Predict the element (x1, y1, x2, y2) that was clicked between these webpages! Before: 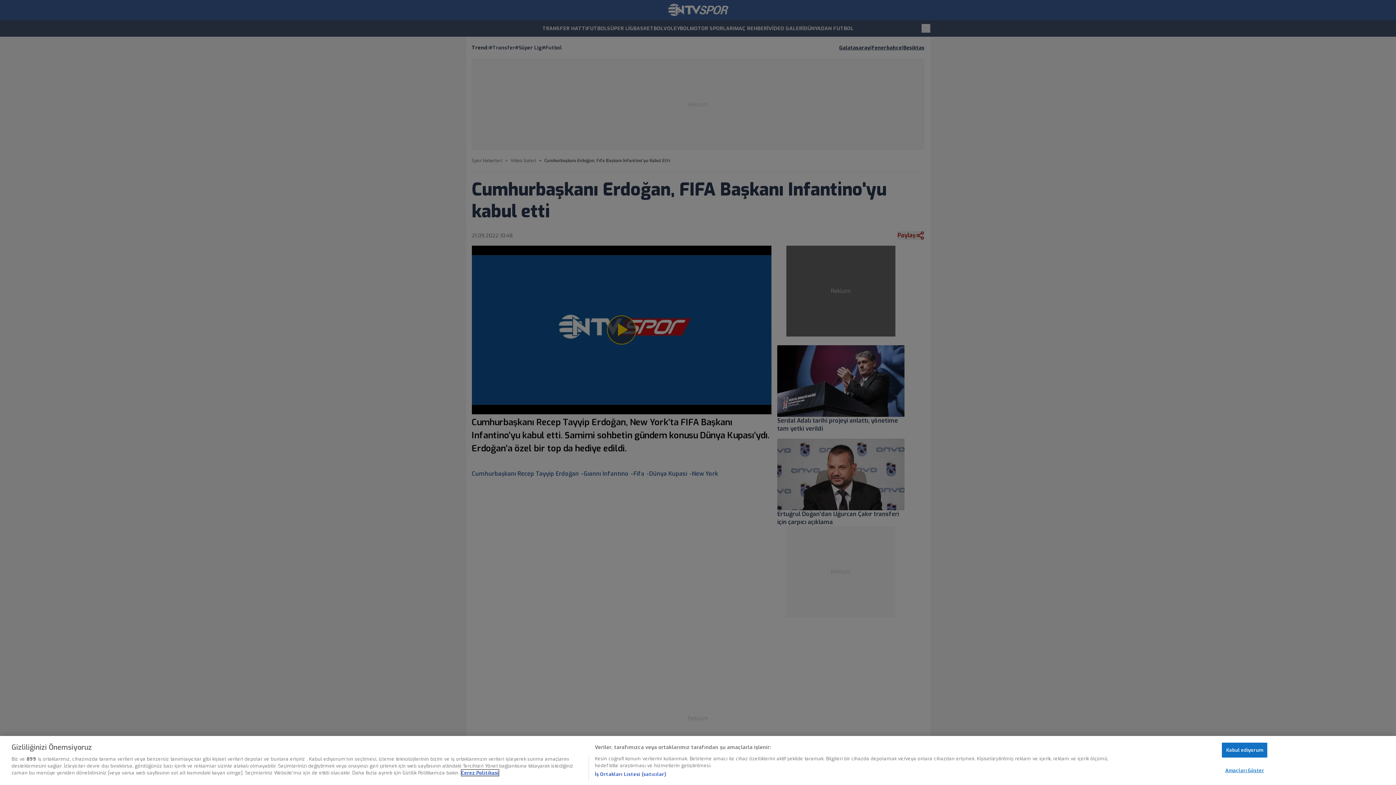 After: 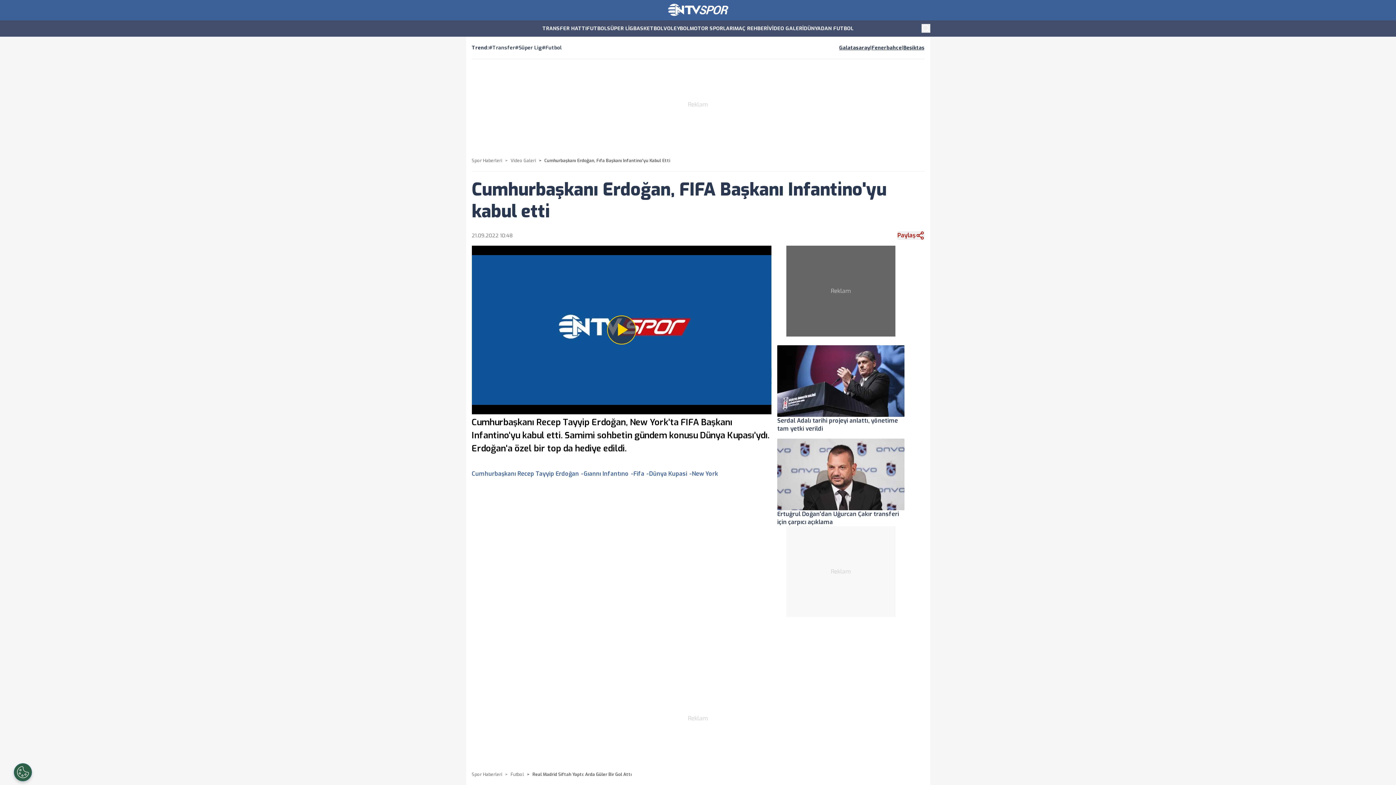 Action: bbox: (1222, 742, 1267, 757) label: Kabul ediyorum